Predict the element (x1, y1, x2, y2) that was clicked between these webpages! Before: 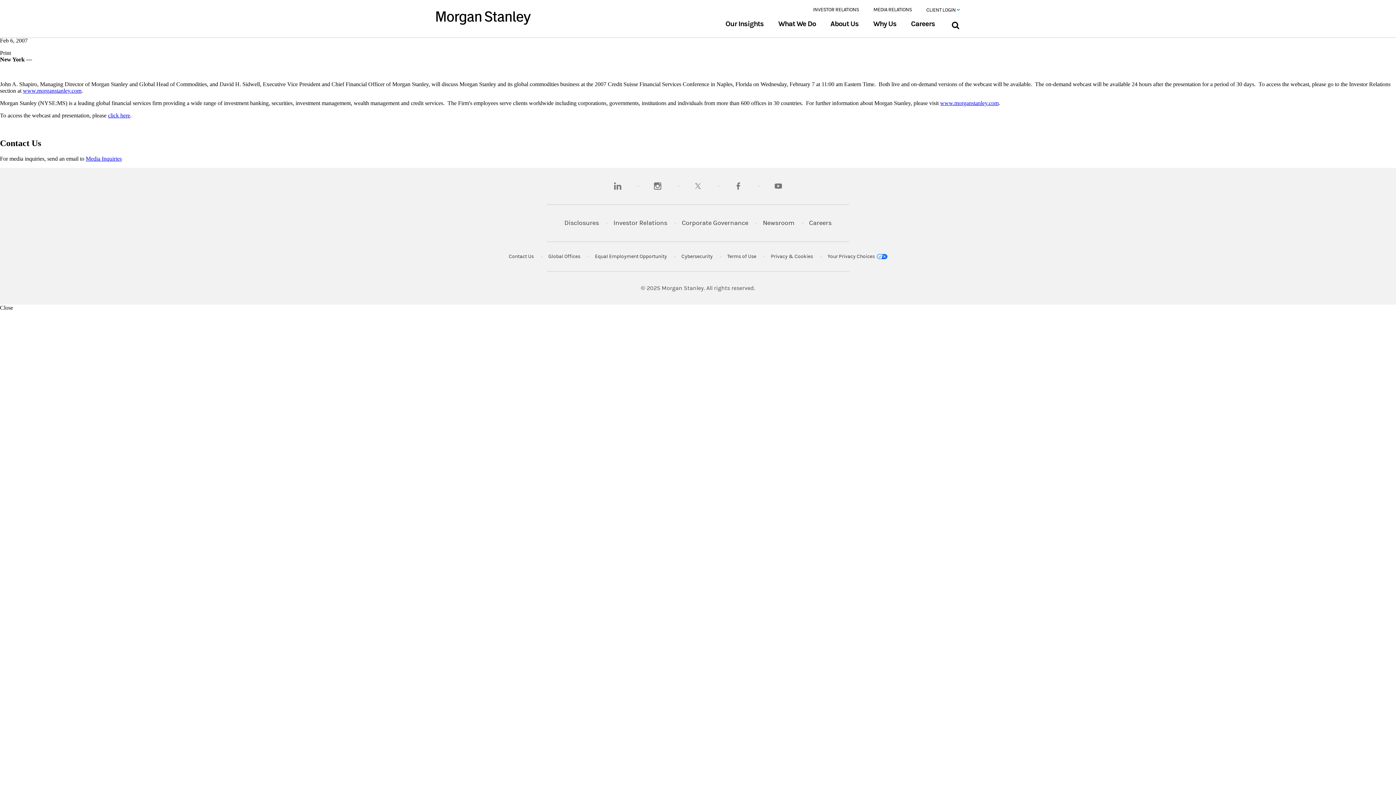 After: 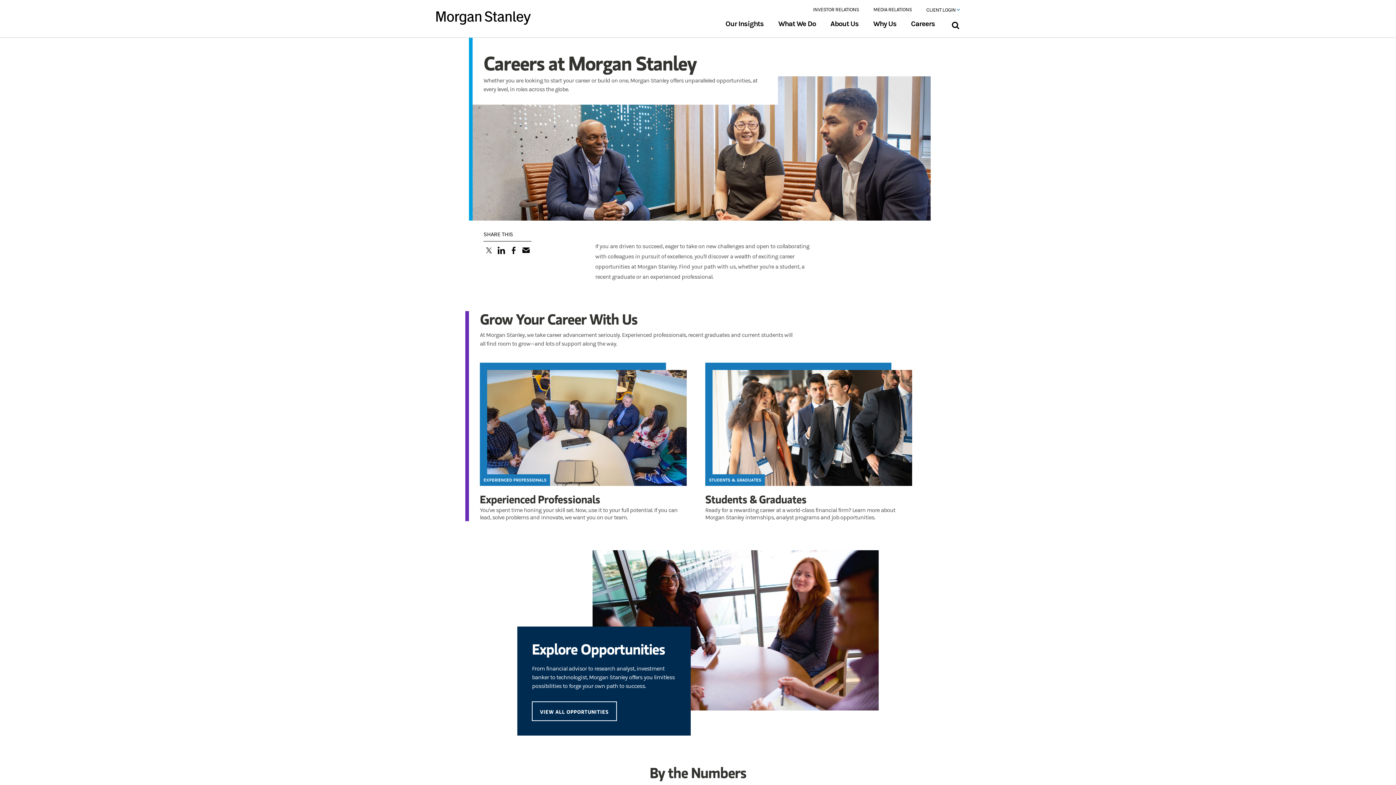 Action: bbox: (809, 219, 831, 226) label: Careers